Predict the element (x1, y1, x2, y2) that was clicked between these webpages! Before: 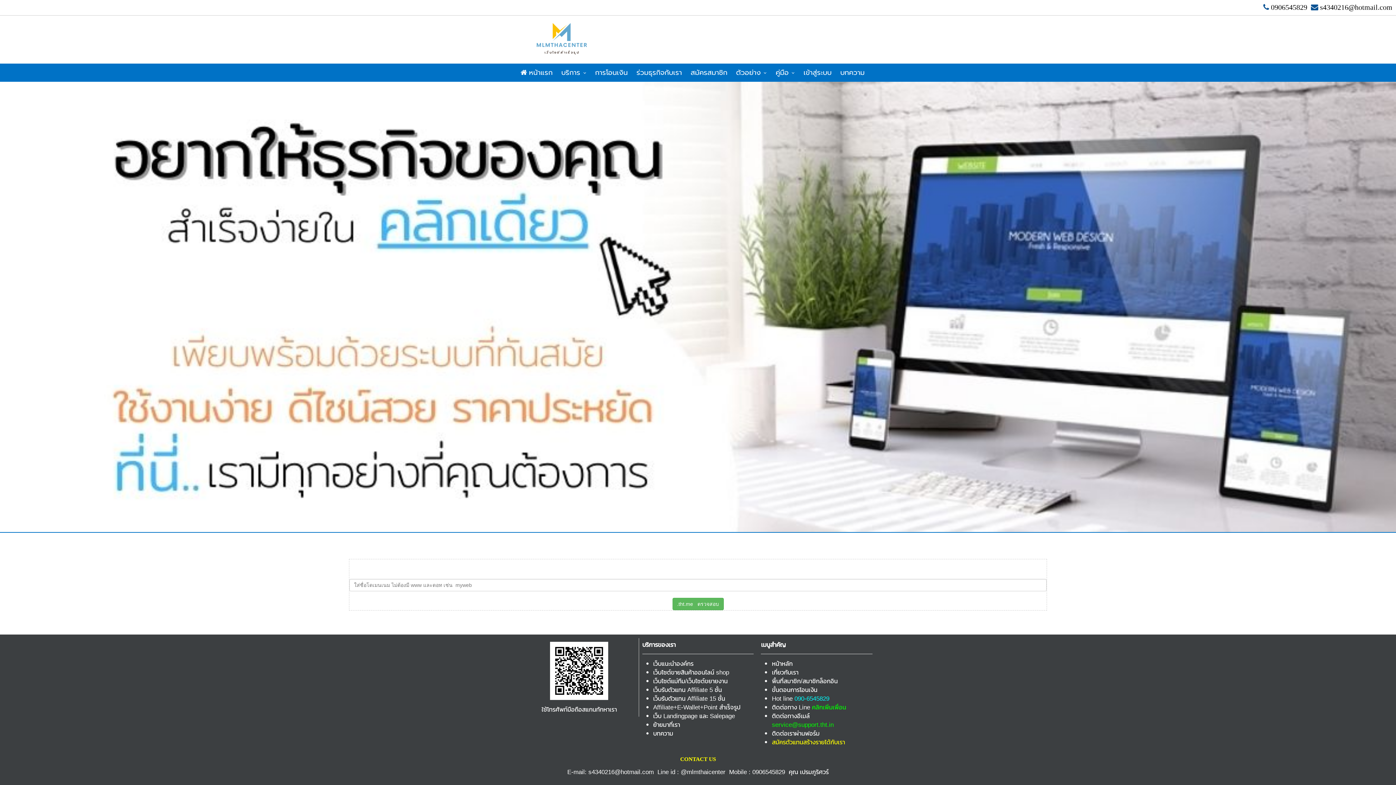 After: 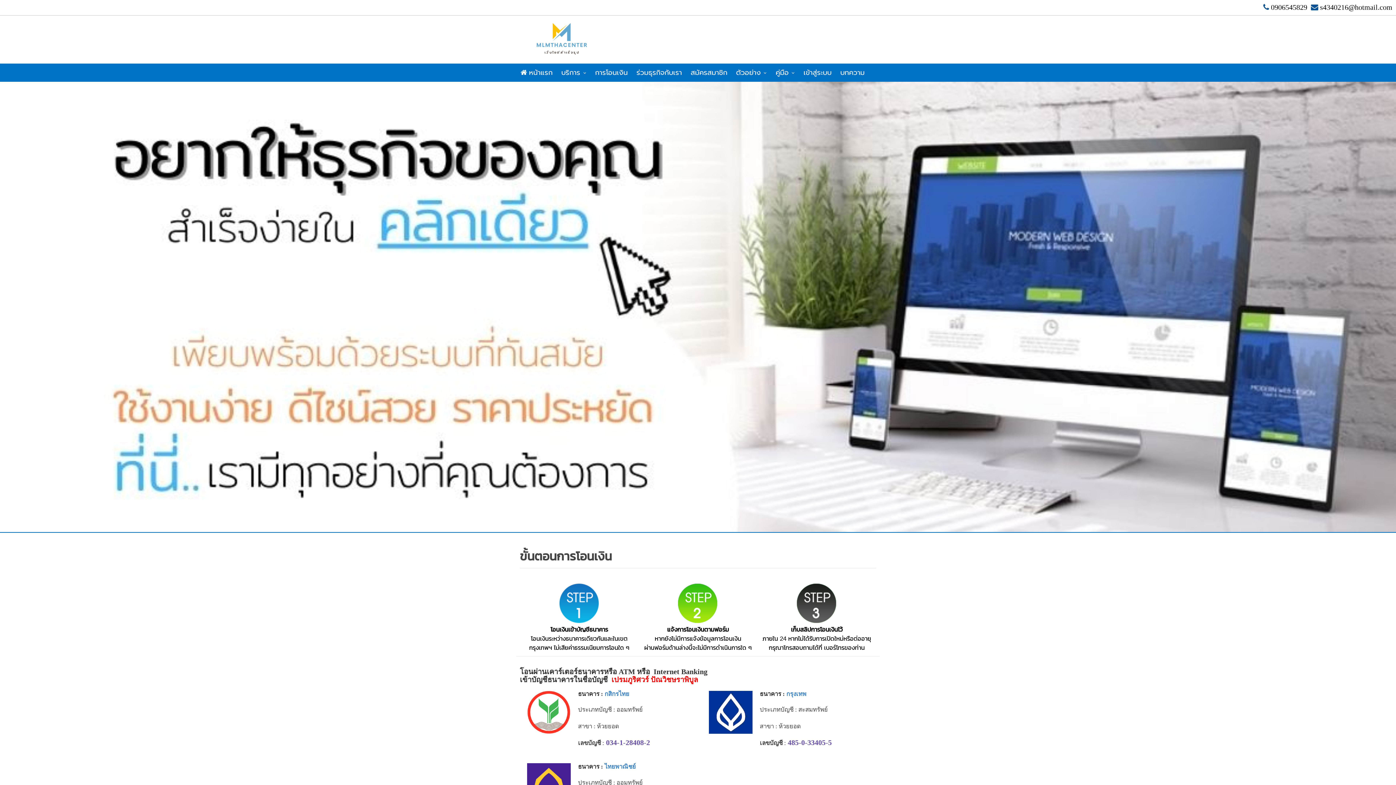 Action: label: ขั้นตอนการโอนเงิน bbox: (772, 685, 817, 694)